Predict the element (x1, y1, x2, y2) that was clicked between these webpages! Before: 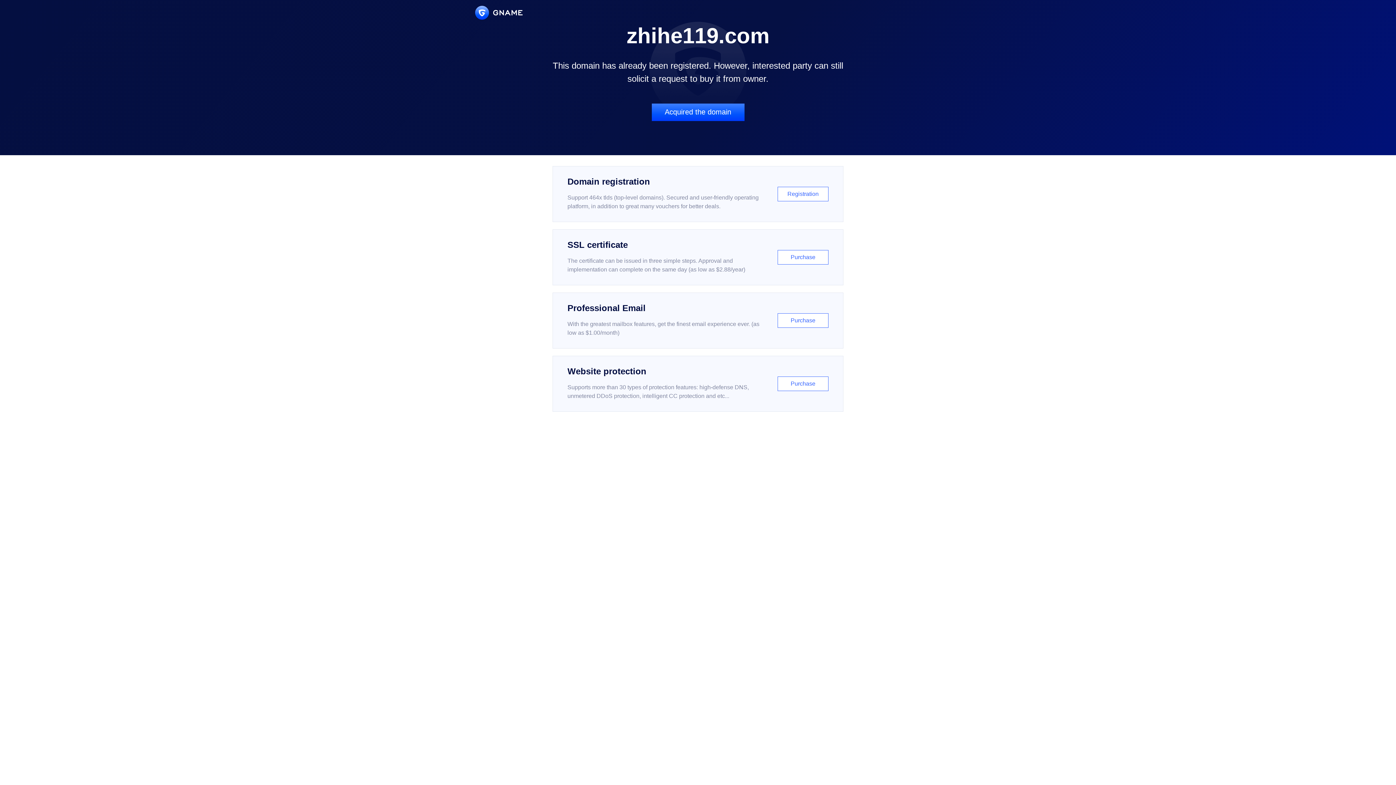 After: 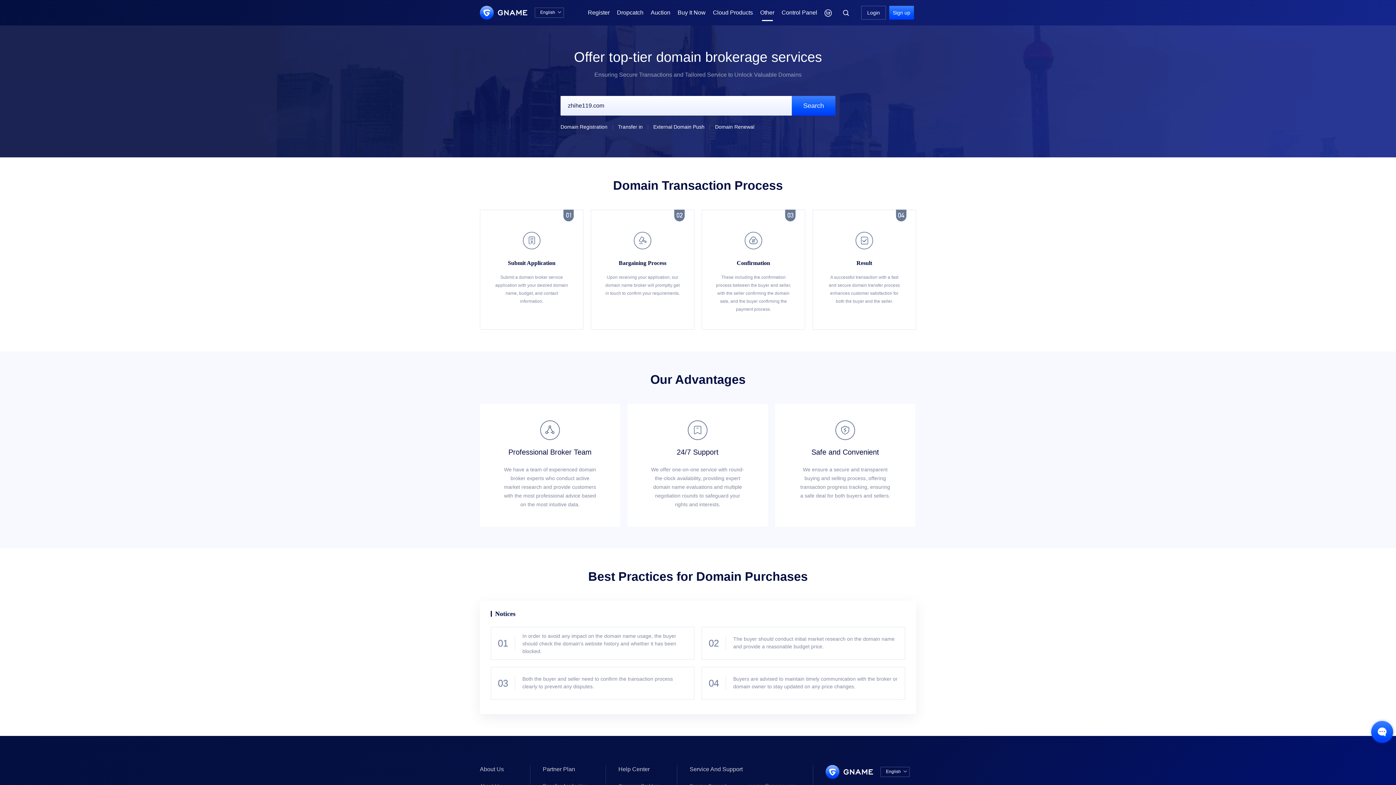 Action: label: Acquired the domain bbox: (651, 103, 744, 121)